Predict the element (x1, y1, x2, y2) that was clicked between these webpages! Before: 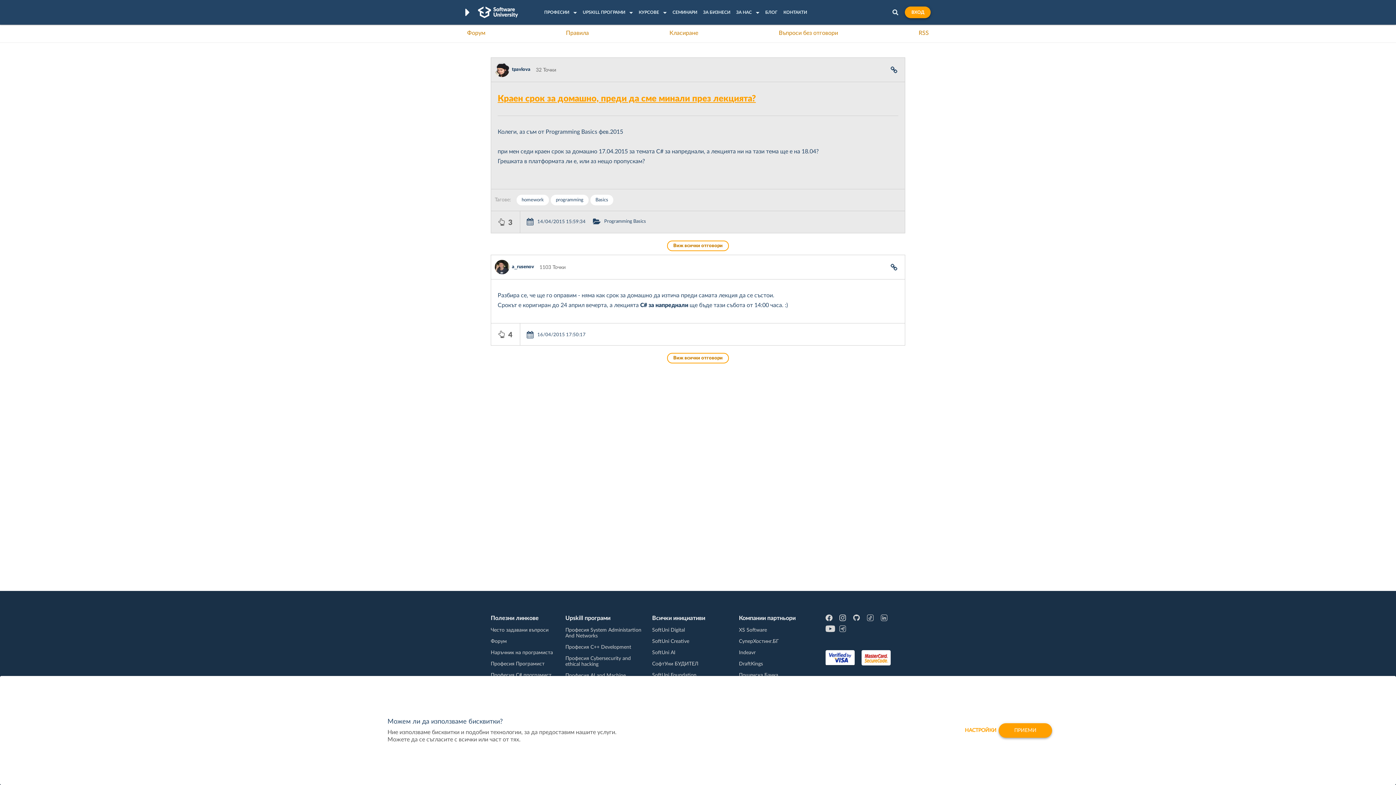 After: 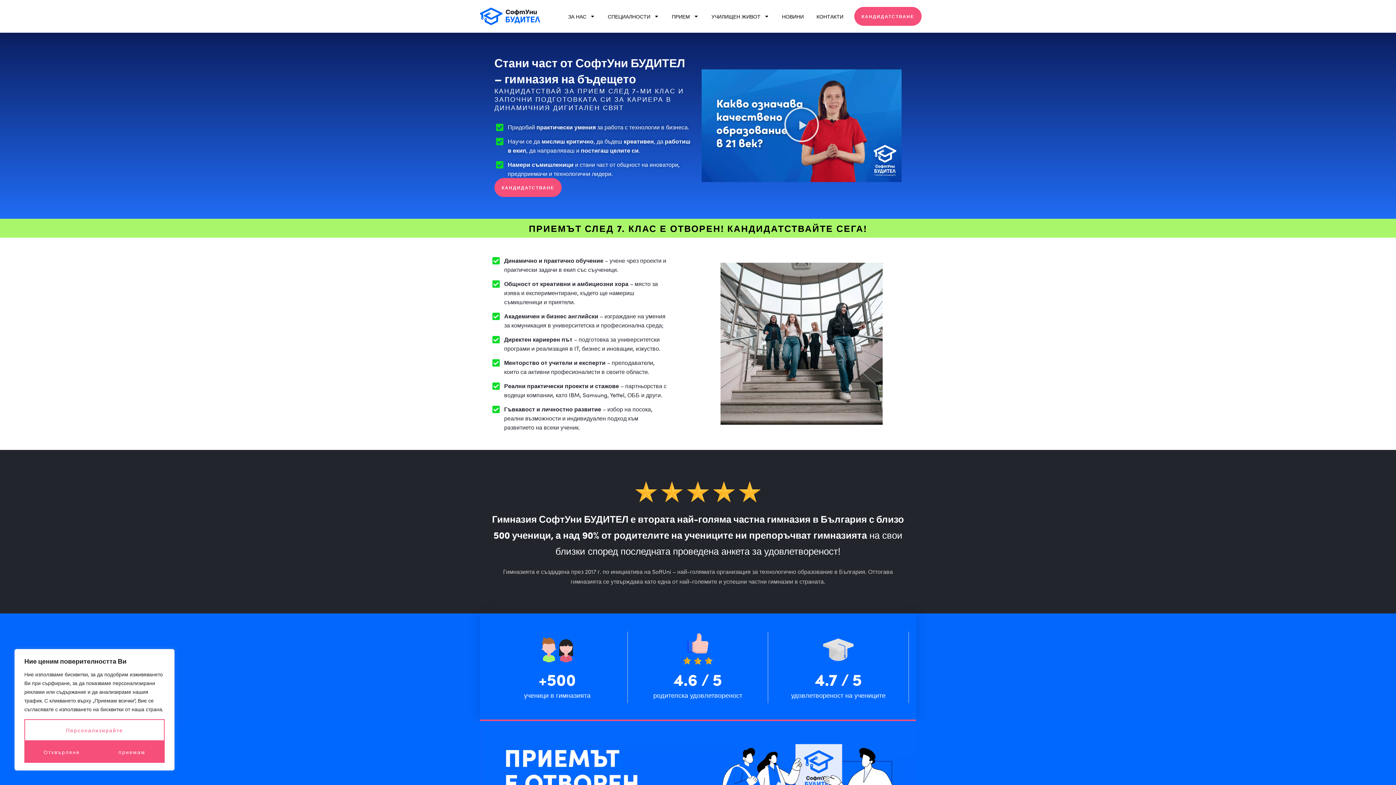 Action: bbox: (652, 661, 698, 666) label: СофтУни БУДИТЕЛ